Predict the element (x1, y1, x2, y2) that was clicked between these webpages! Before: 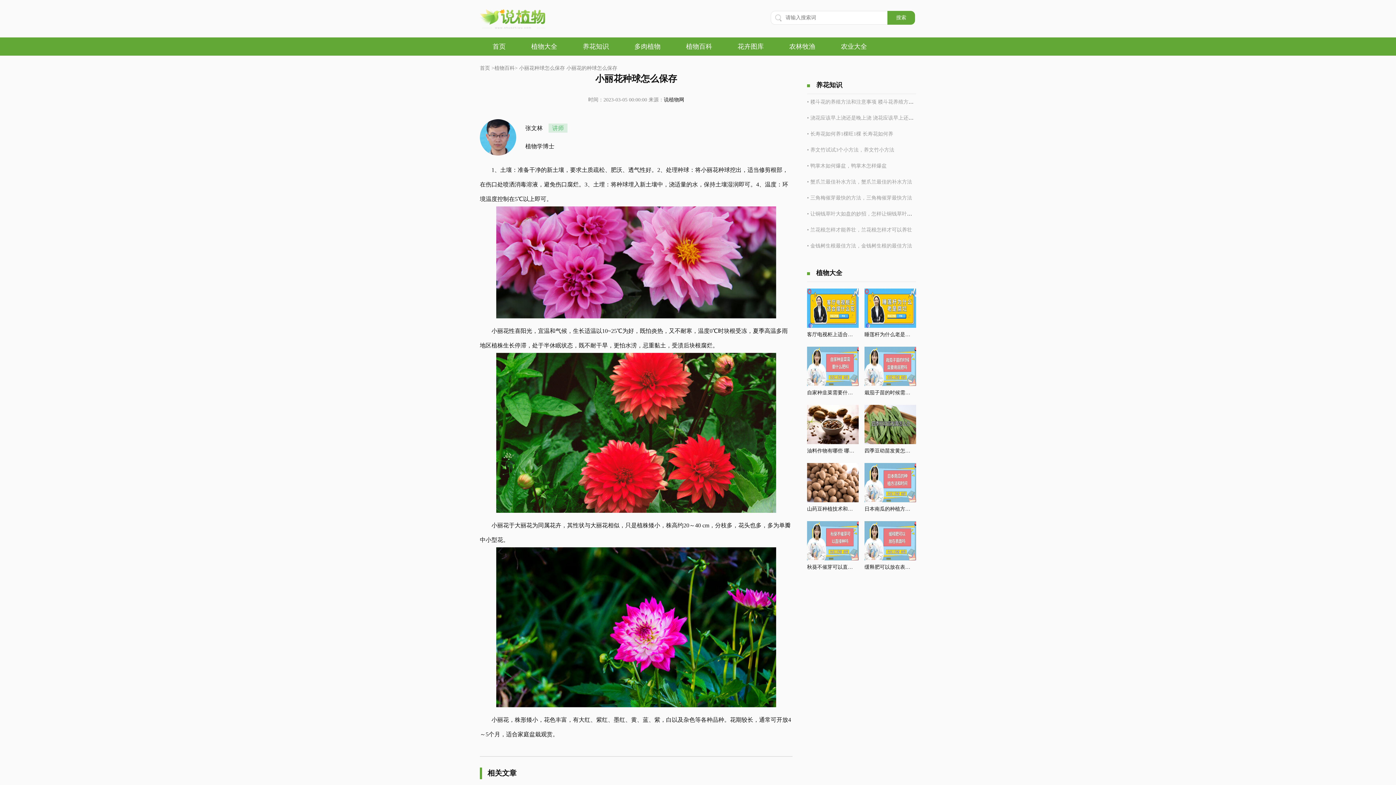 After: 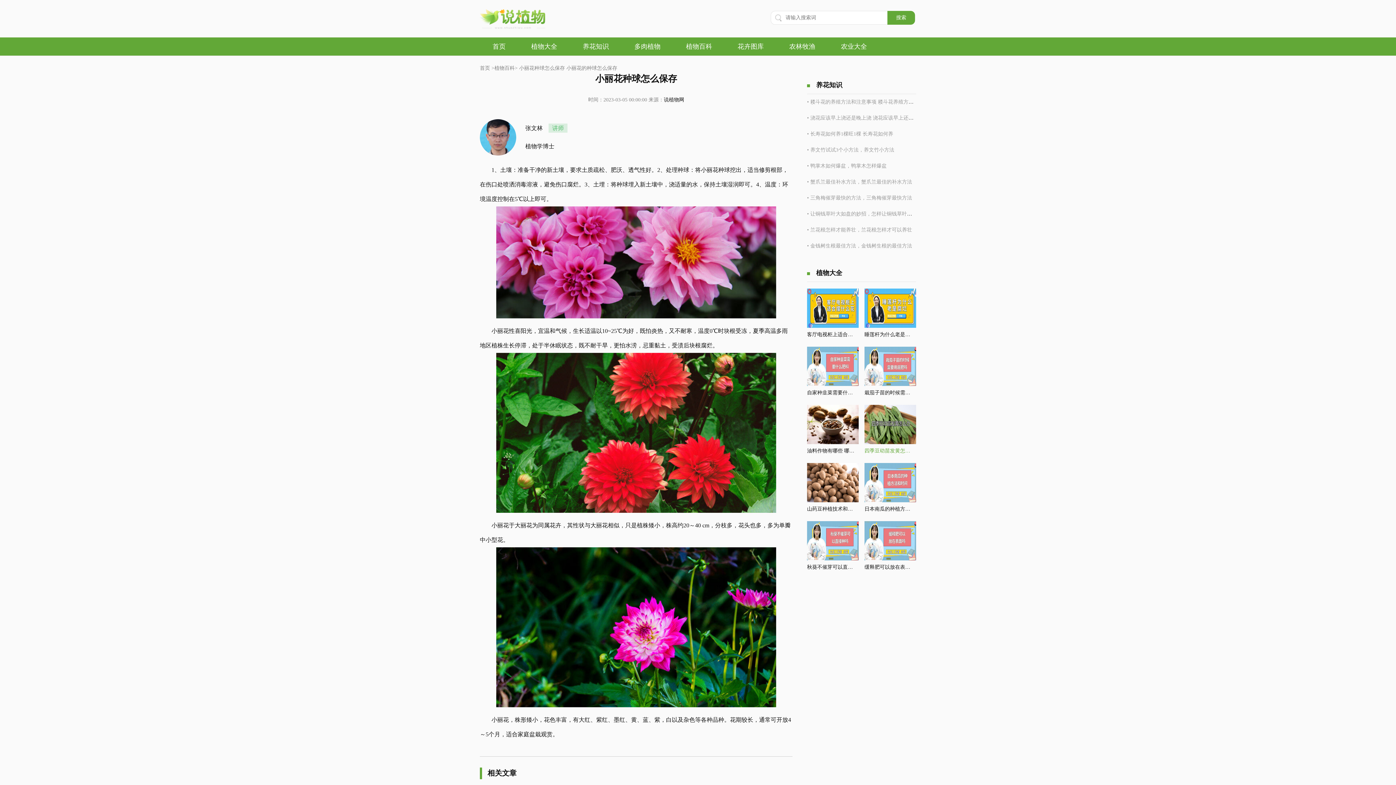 Action: bbox: (864, 440, 916, 456) label: 四季豆幼苗发黄怎么办 四季豆幼苗发黄怎么处理